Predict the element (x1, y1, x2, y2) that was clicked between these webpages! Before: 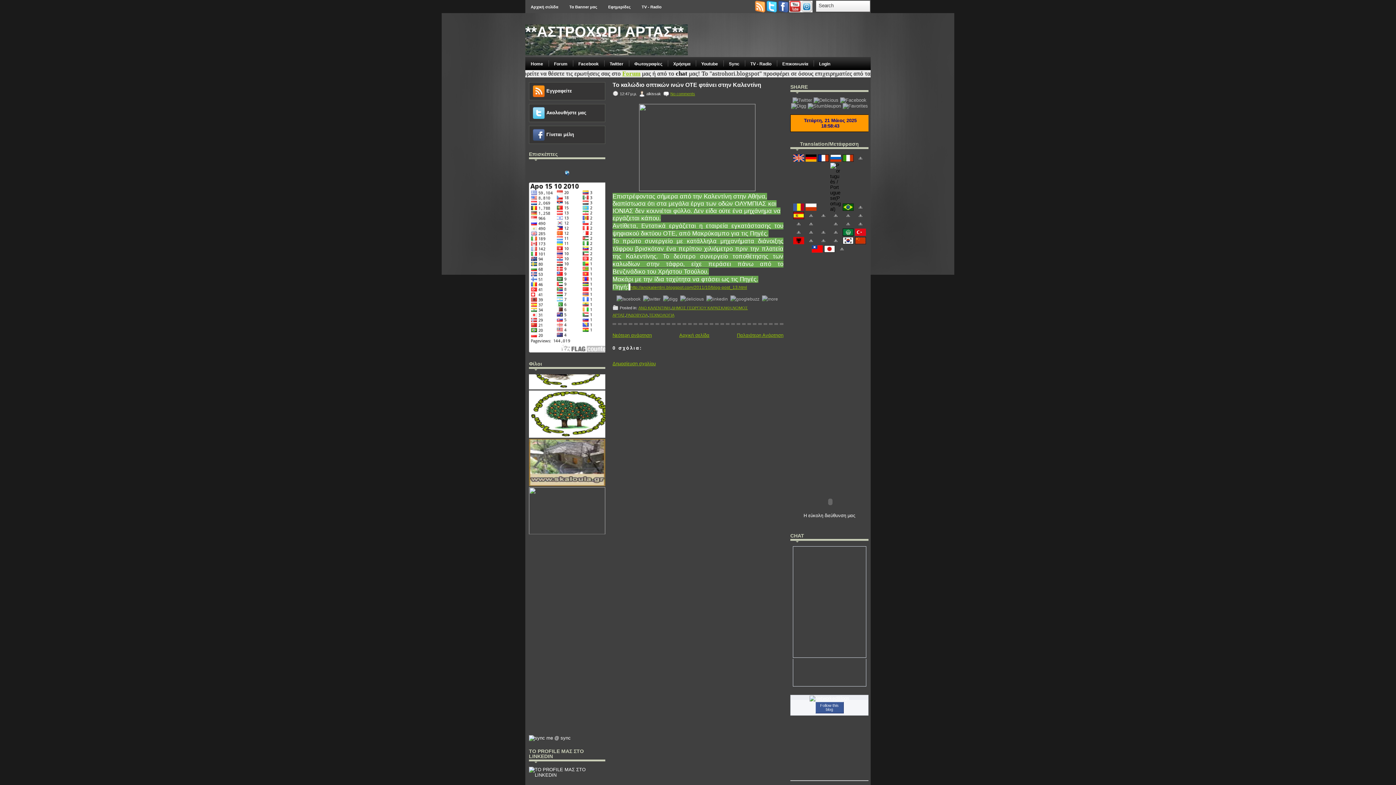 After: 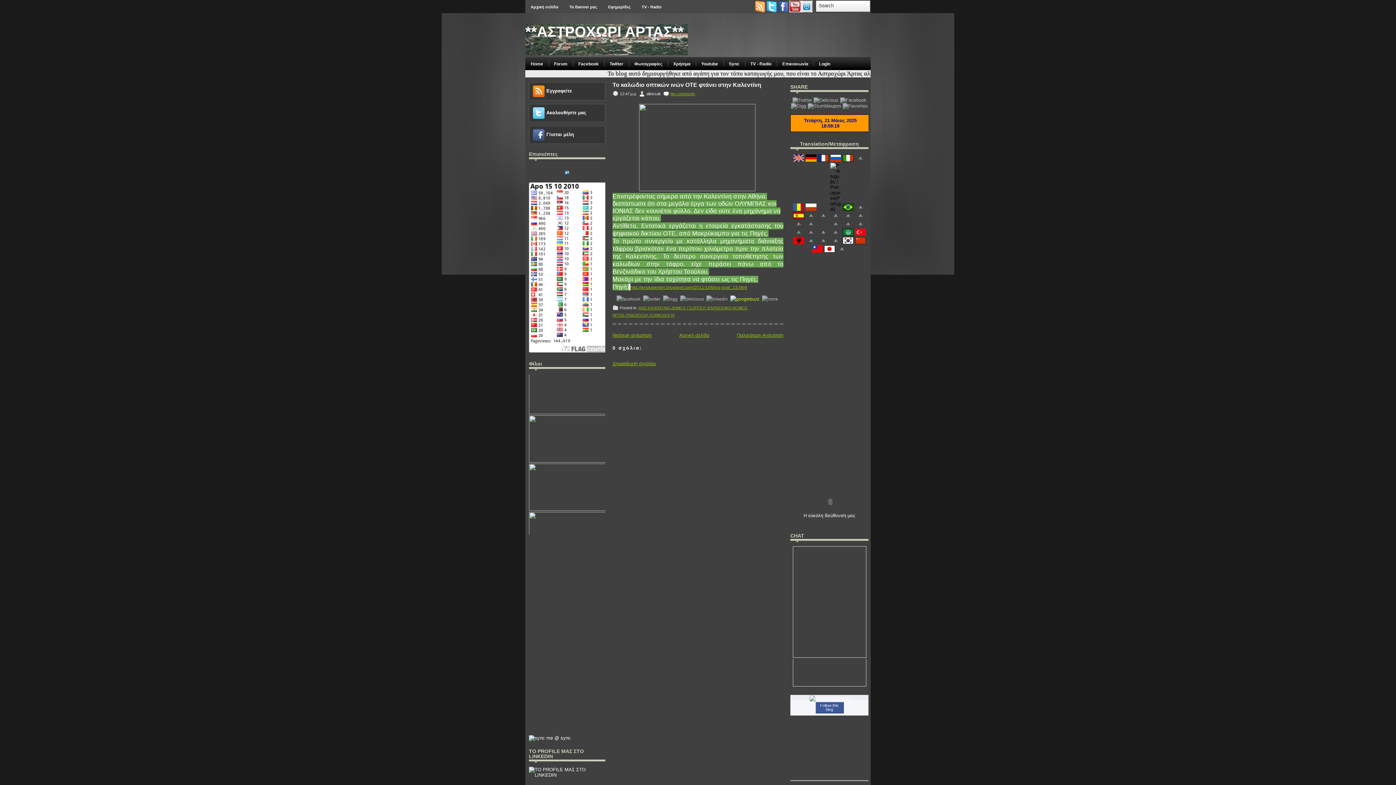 Action: bbox: (730, 296, 761, 301)